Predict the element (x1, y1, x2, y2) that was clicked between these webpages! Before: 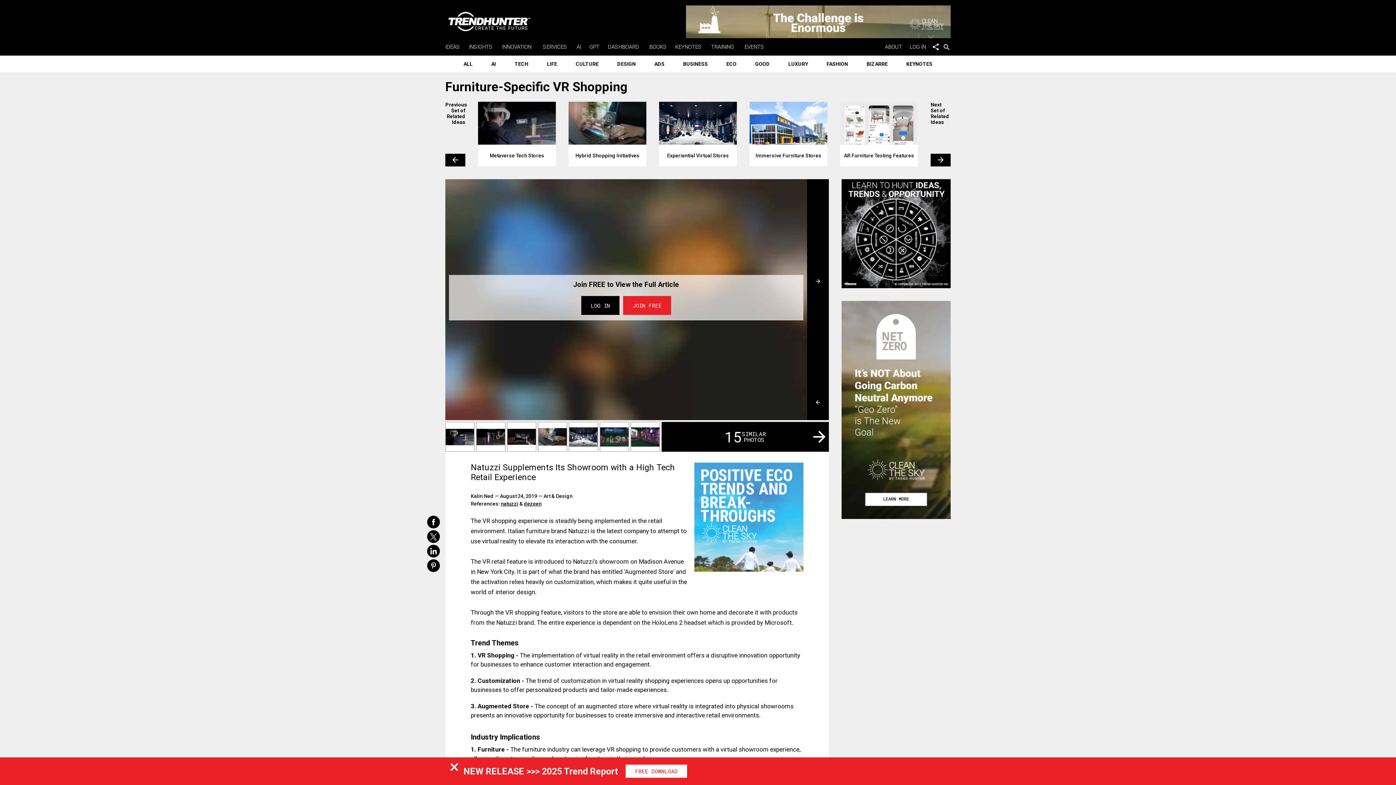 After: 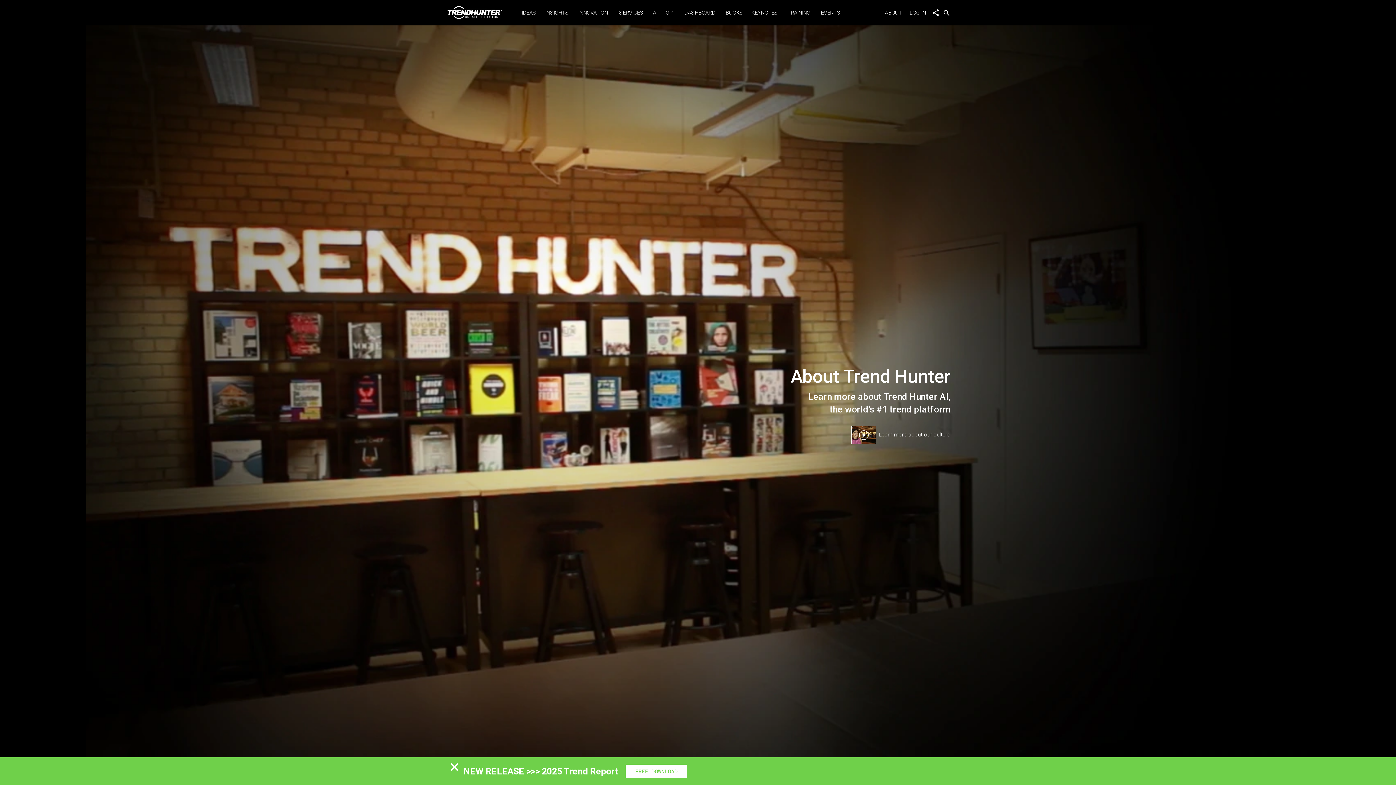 Action: bbox: (885, 43, 909, 50) label: ABOUT    